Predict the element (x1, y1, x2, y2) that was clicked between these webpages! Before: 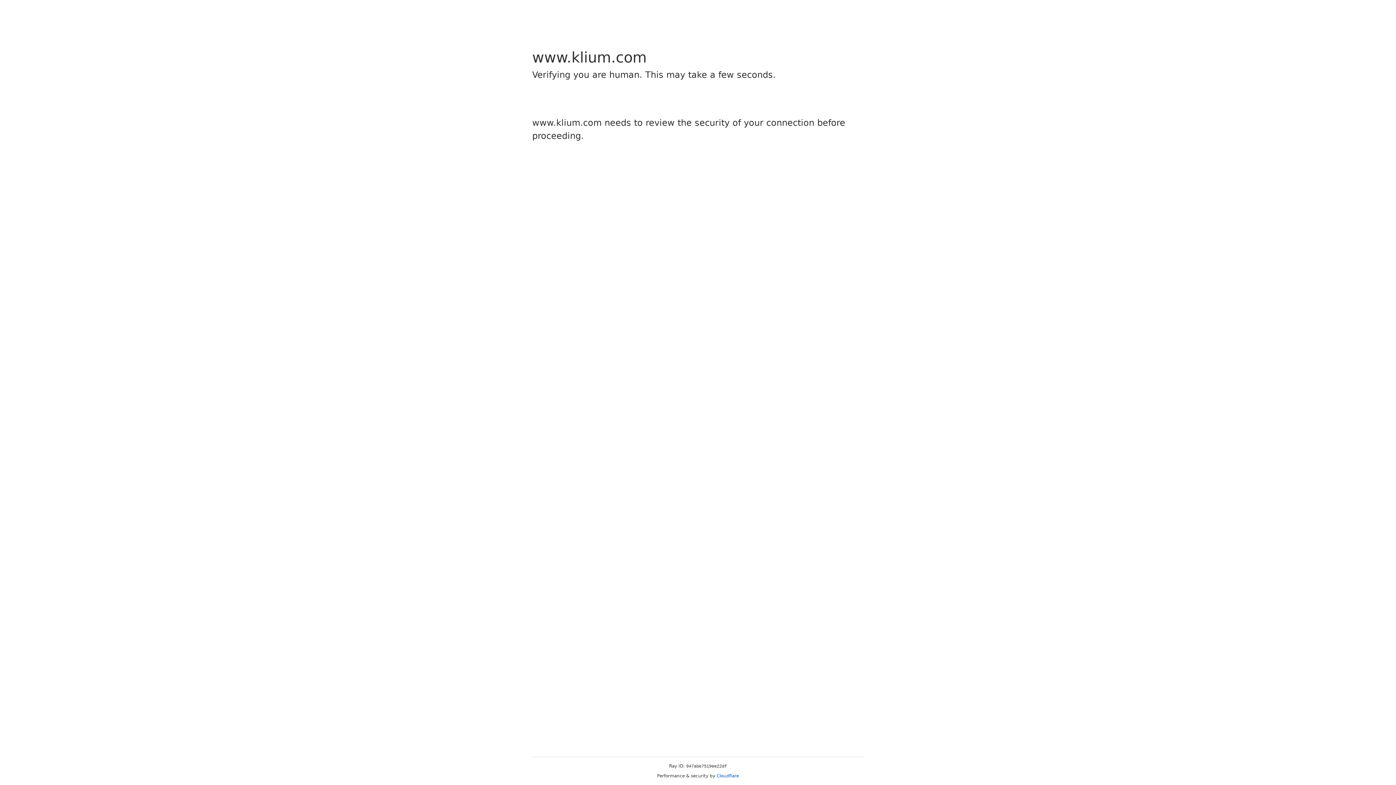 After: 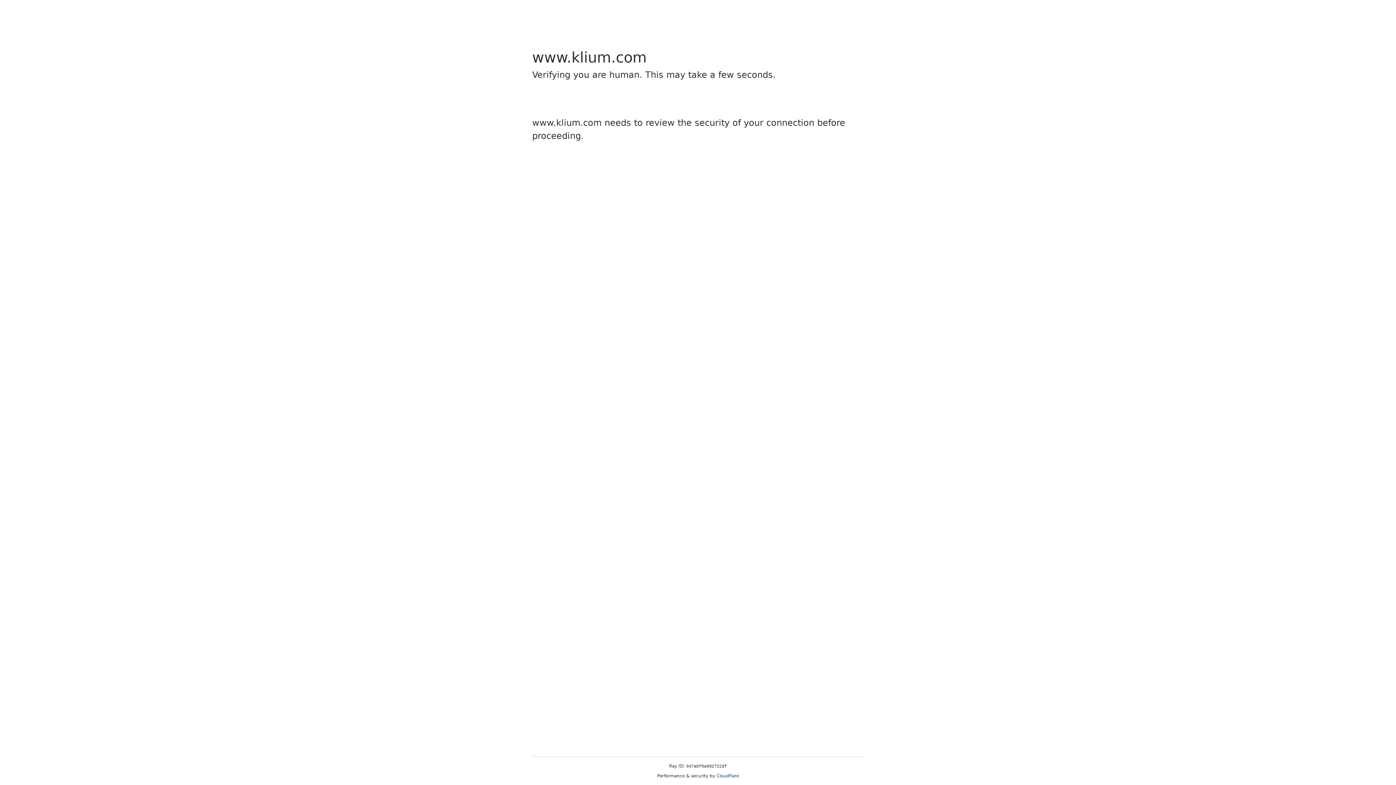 Action: label: Cloudflare bbox: (716, 773, 739, 778)